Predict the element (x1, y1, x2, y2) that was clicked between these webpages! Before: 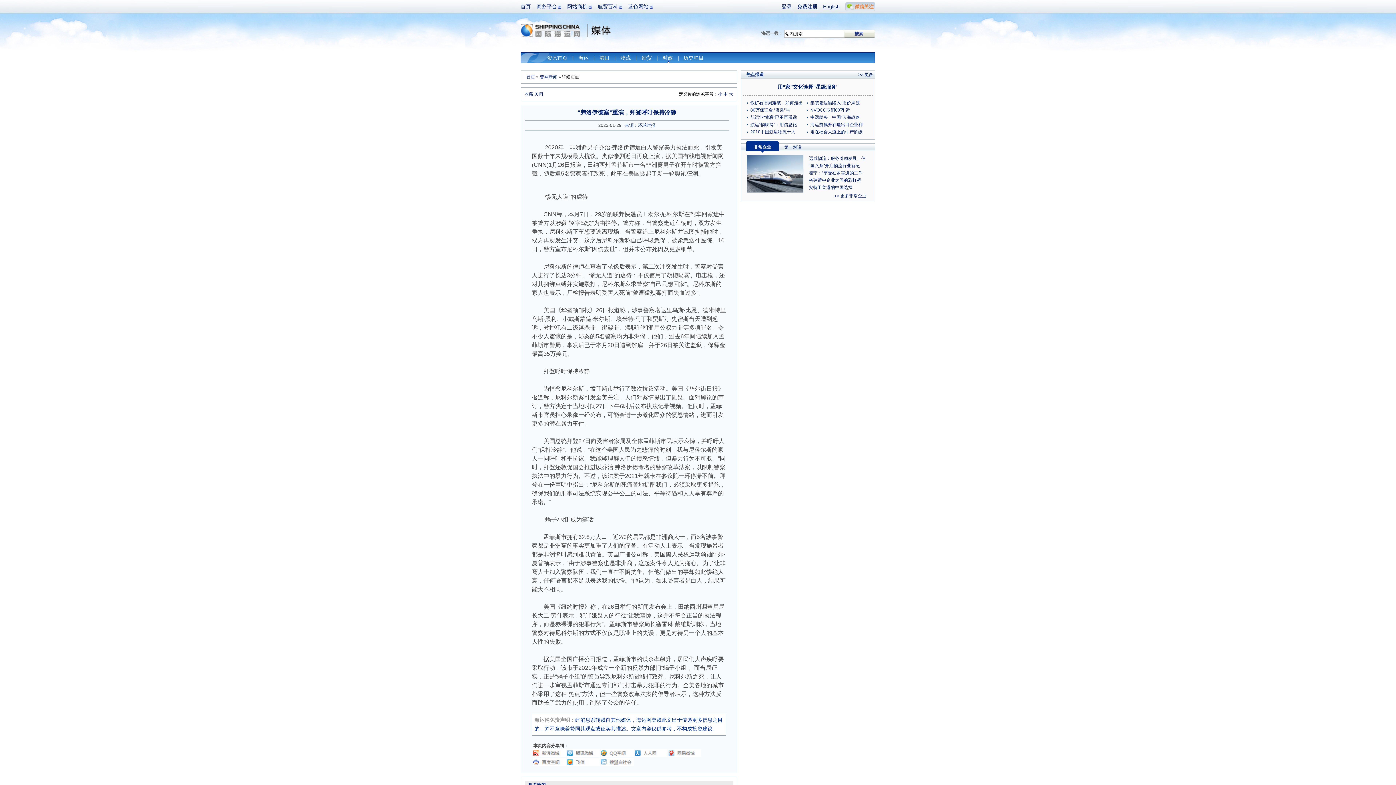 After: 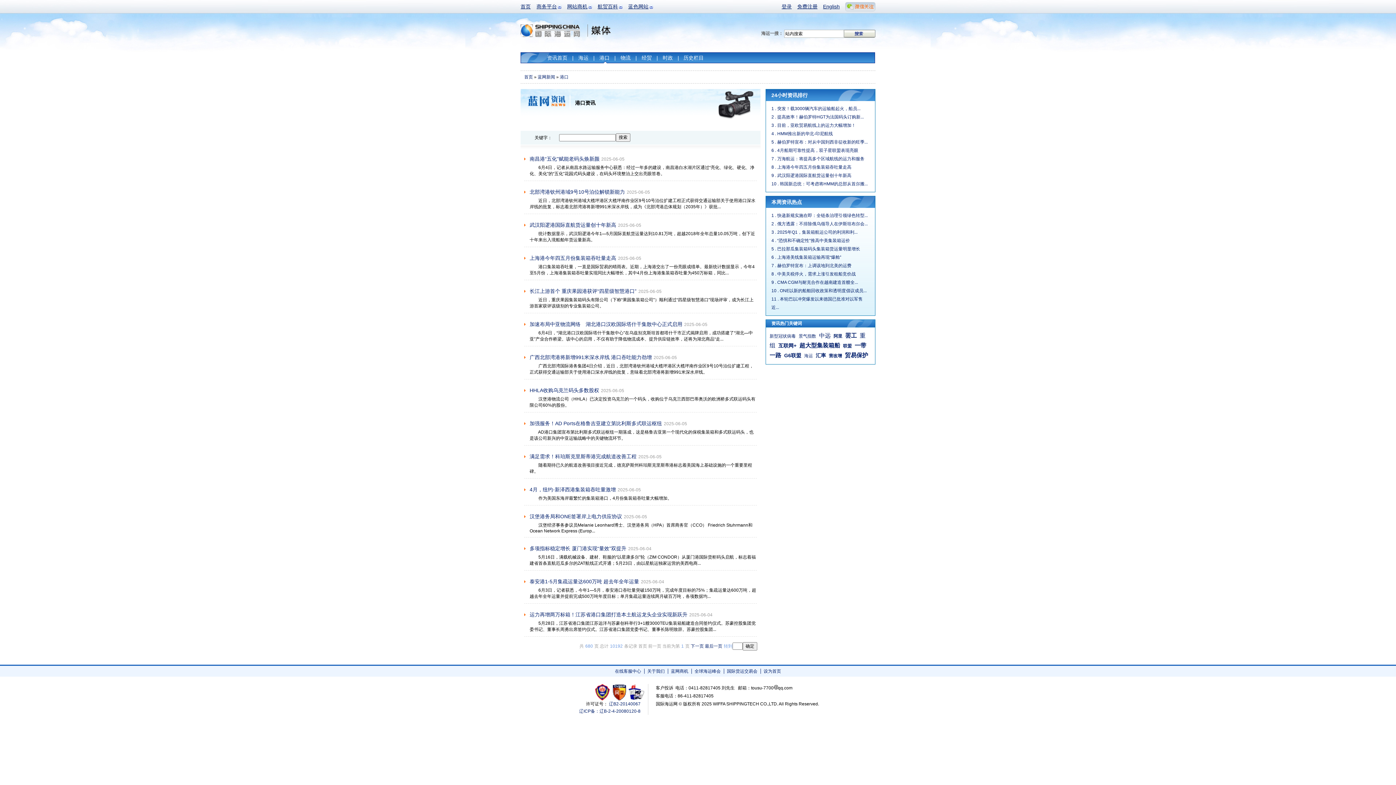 Action: bbox: (599, 54, 609, 60) label: 港口